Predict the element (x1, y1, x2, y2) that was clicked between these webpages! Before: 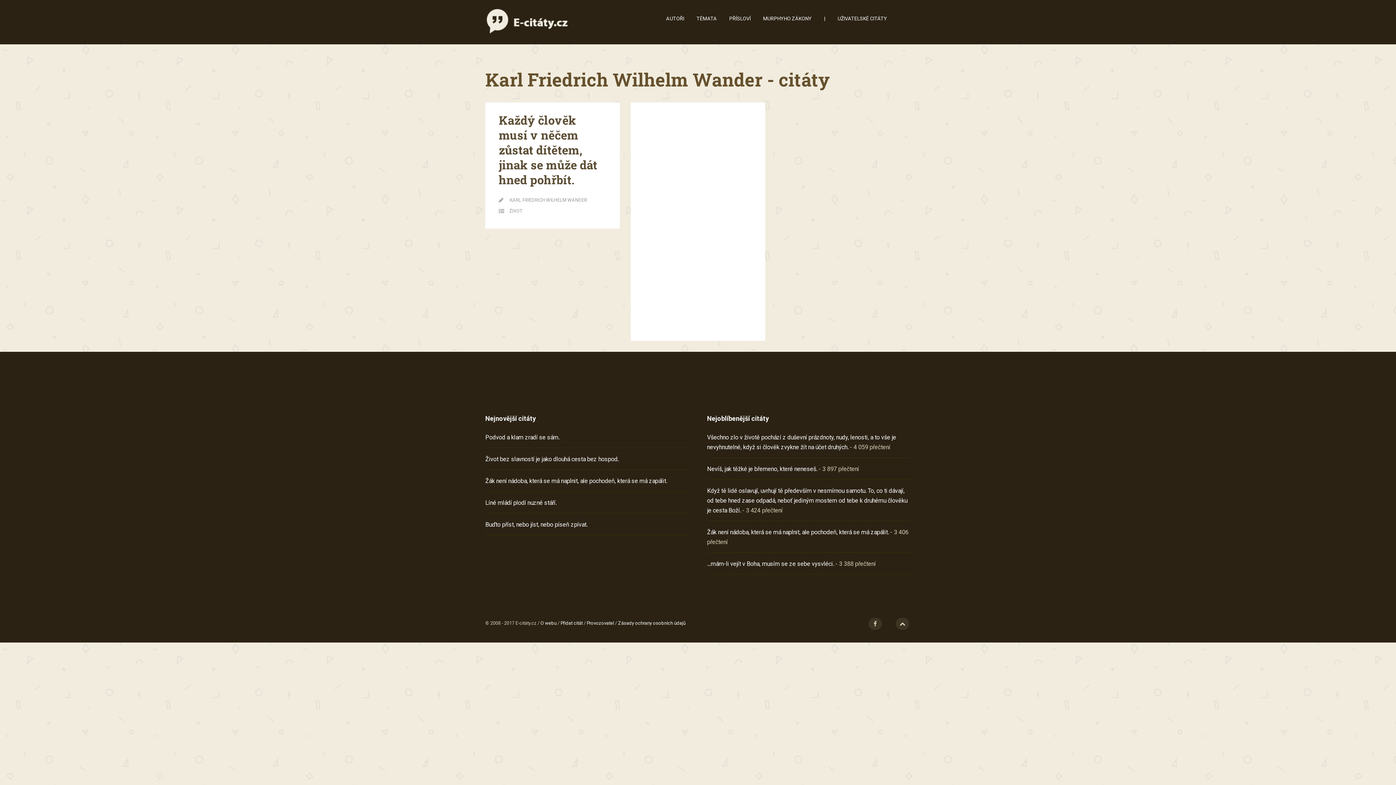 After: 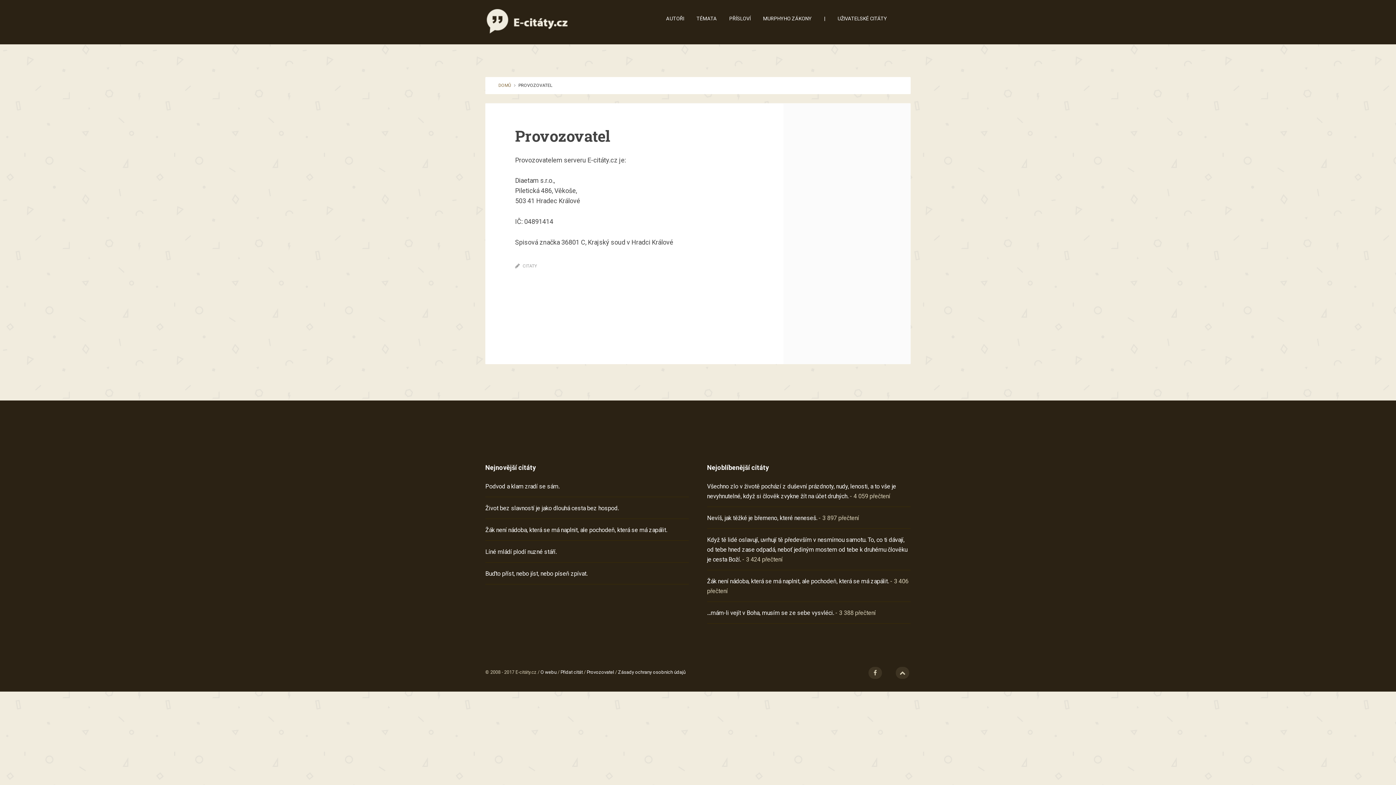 Action: bbox: (586, 620, 614, 626) label: Provozovatel